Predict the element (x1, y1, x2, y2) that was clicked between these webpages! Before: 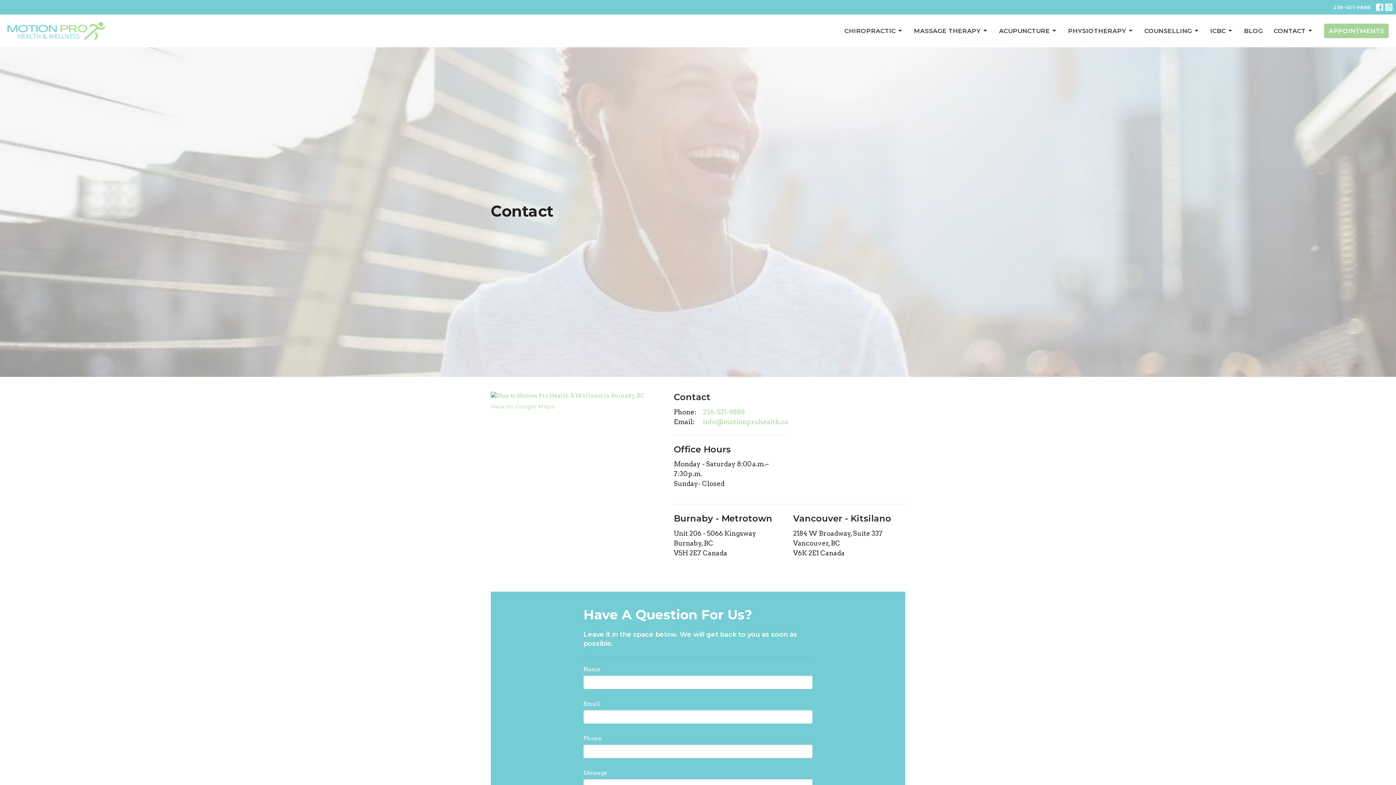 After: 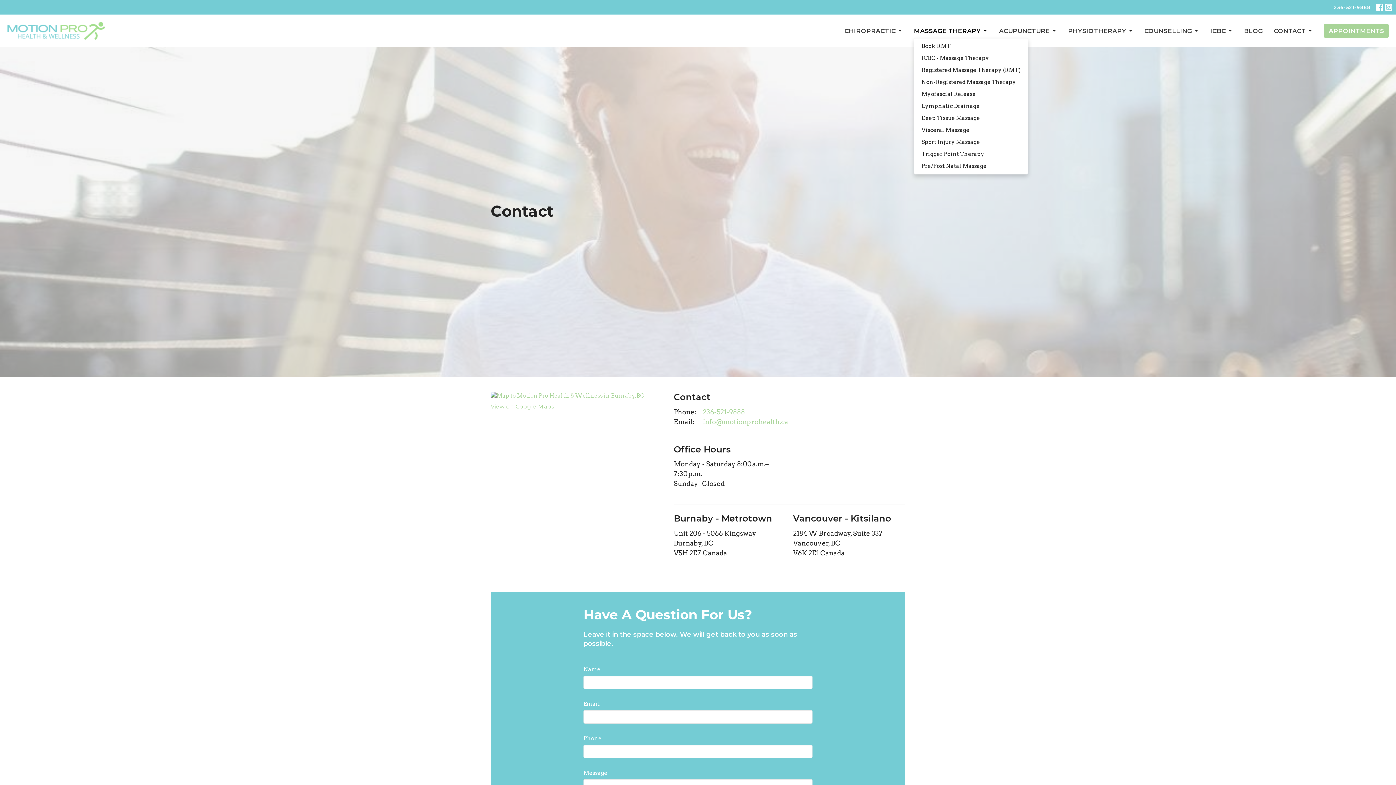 Action: bbox: (914, 24, 988, 37) label: MASSAGE THERAPY